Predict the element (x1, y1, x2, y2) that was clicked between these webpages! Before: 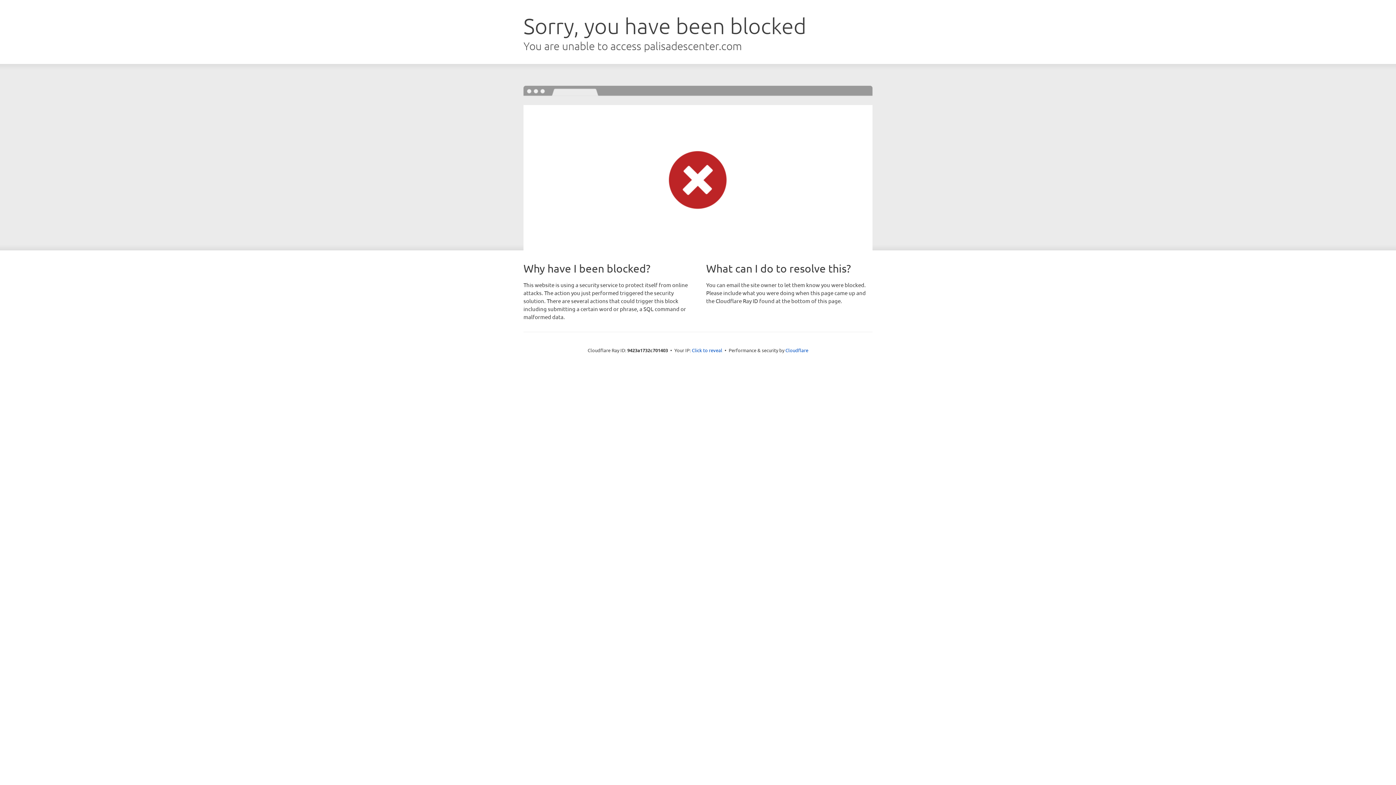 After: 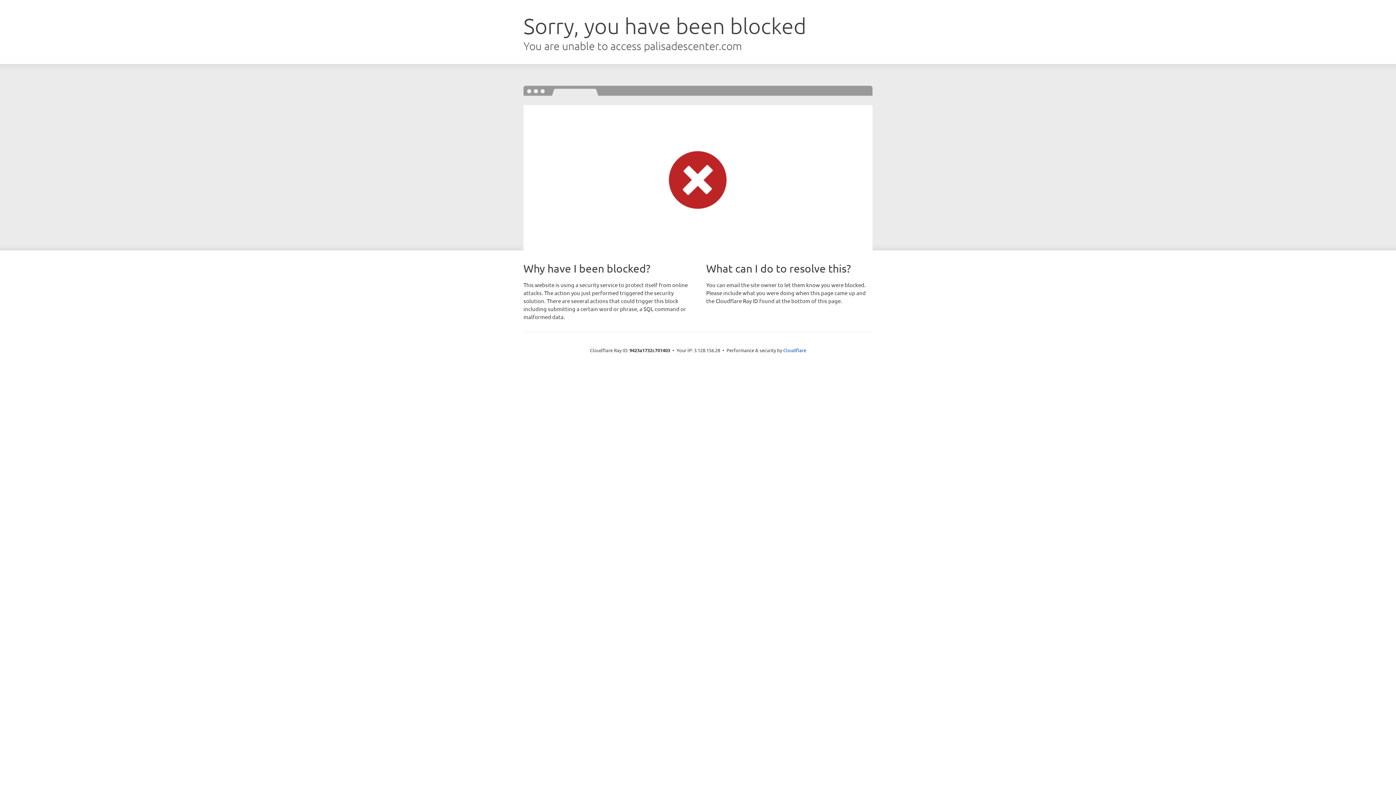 Action: bbox: (692, 346, 722, 353) label: Click to reveal